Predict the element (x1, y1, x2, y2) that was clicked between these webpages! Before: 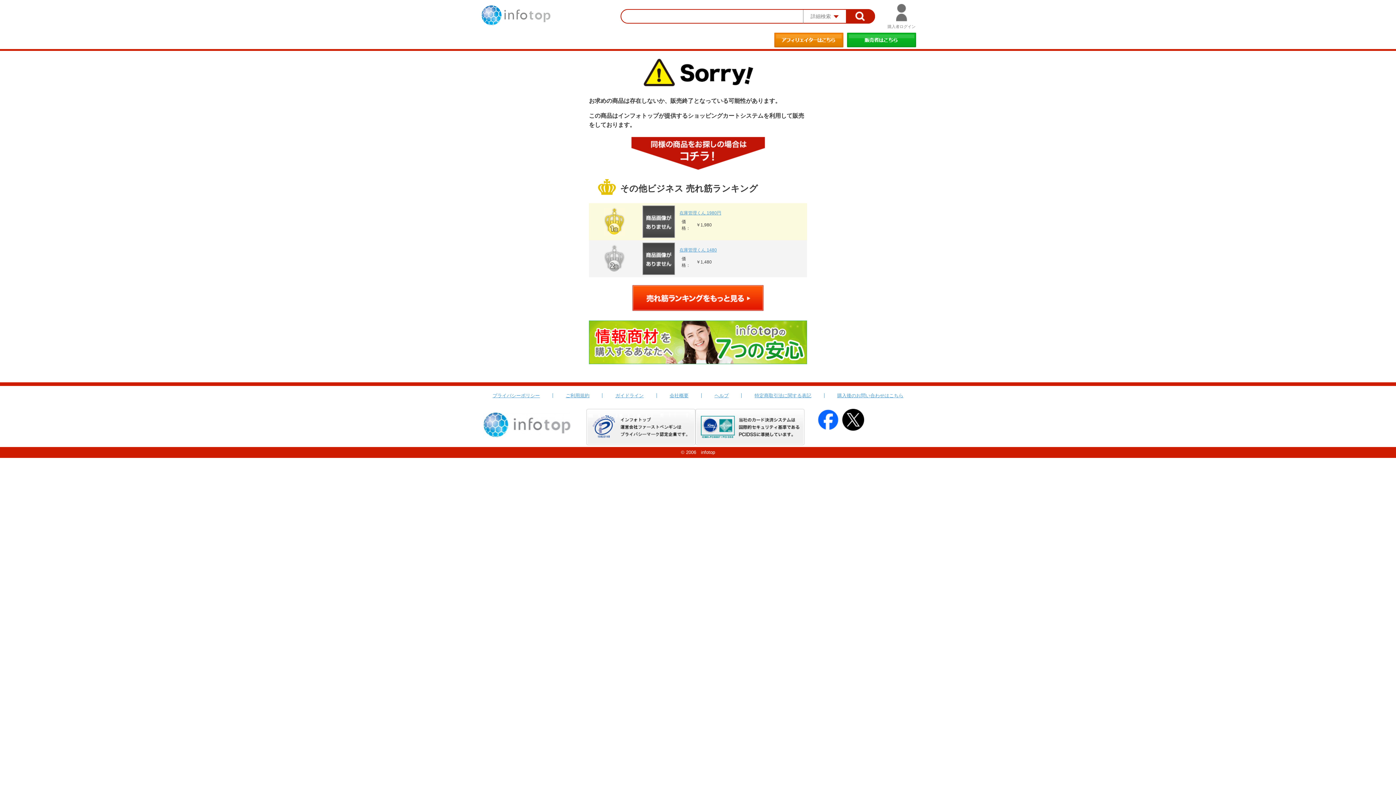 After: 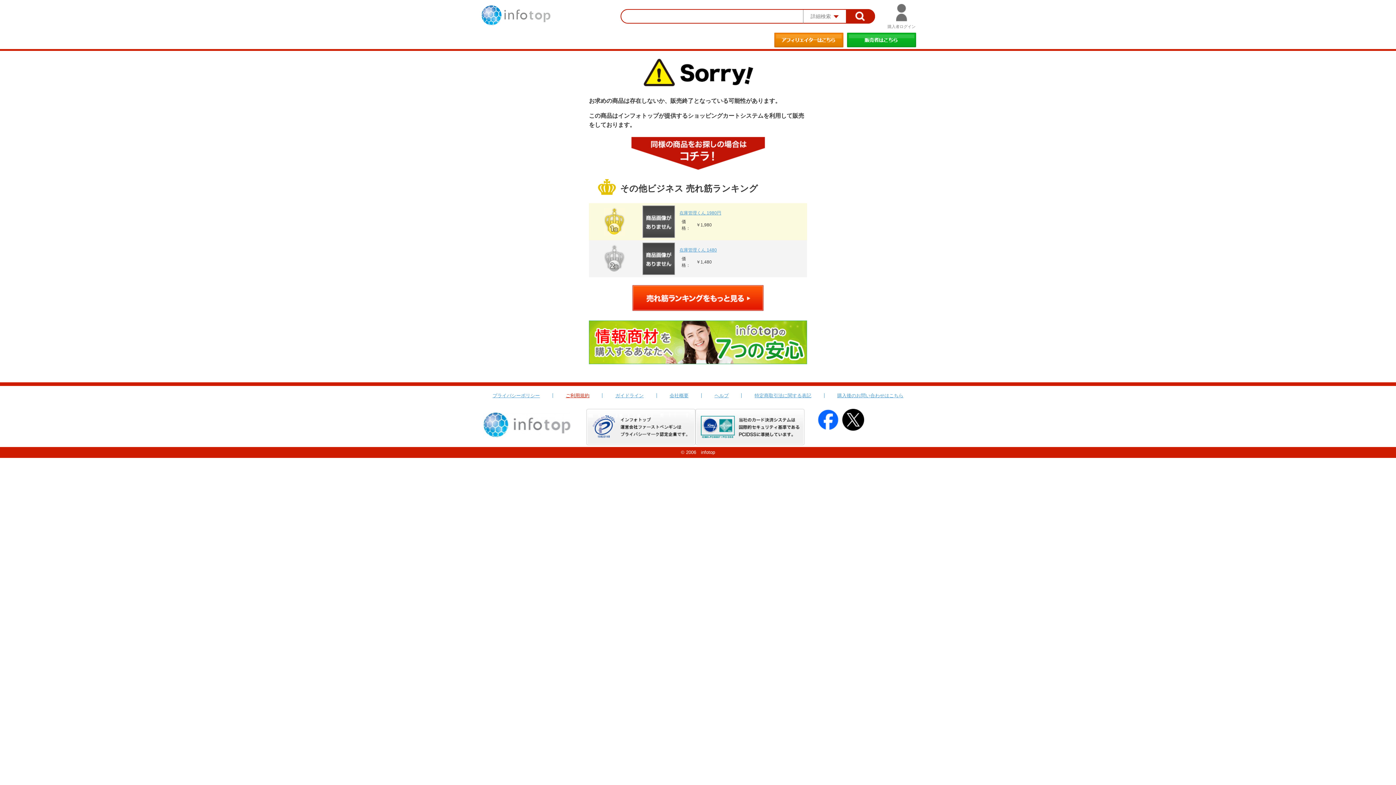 Action: label: ご利用規約 bbox: (565, 393, 589, 398)